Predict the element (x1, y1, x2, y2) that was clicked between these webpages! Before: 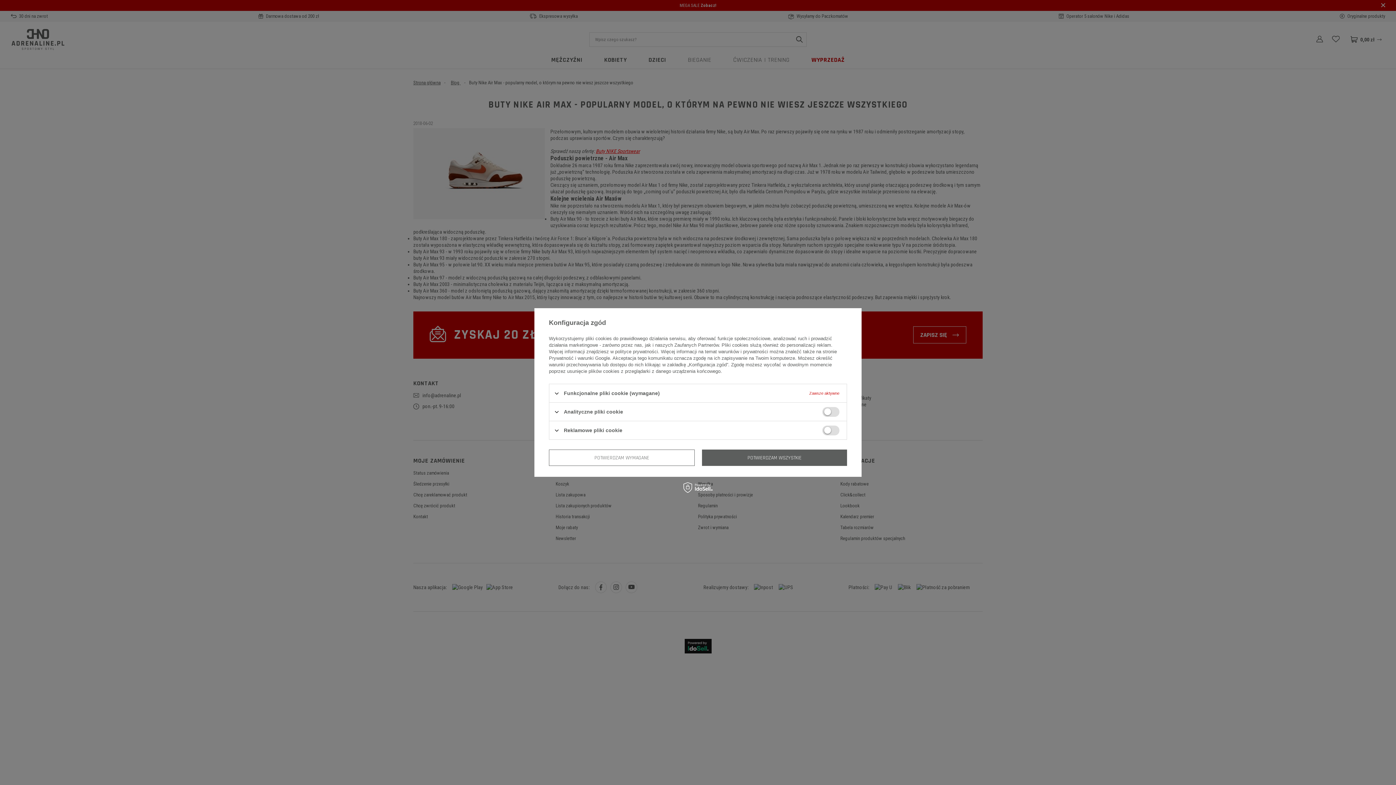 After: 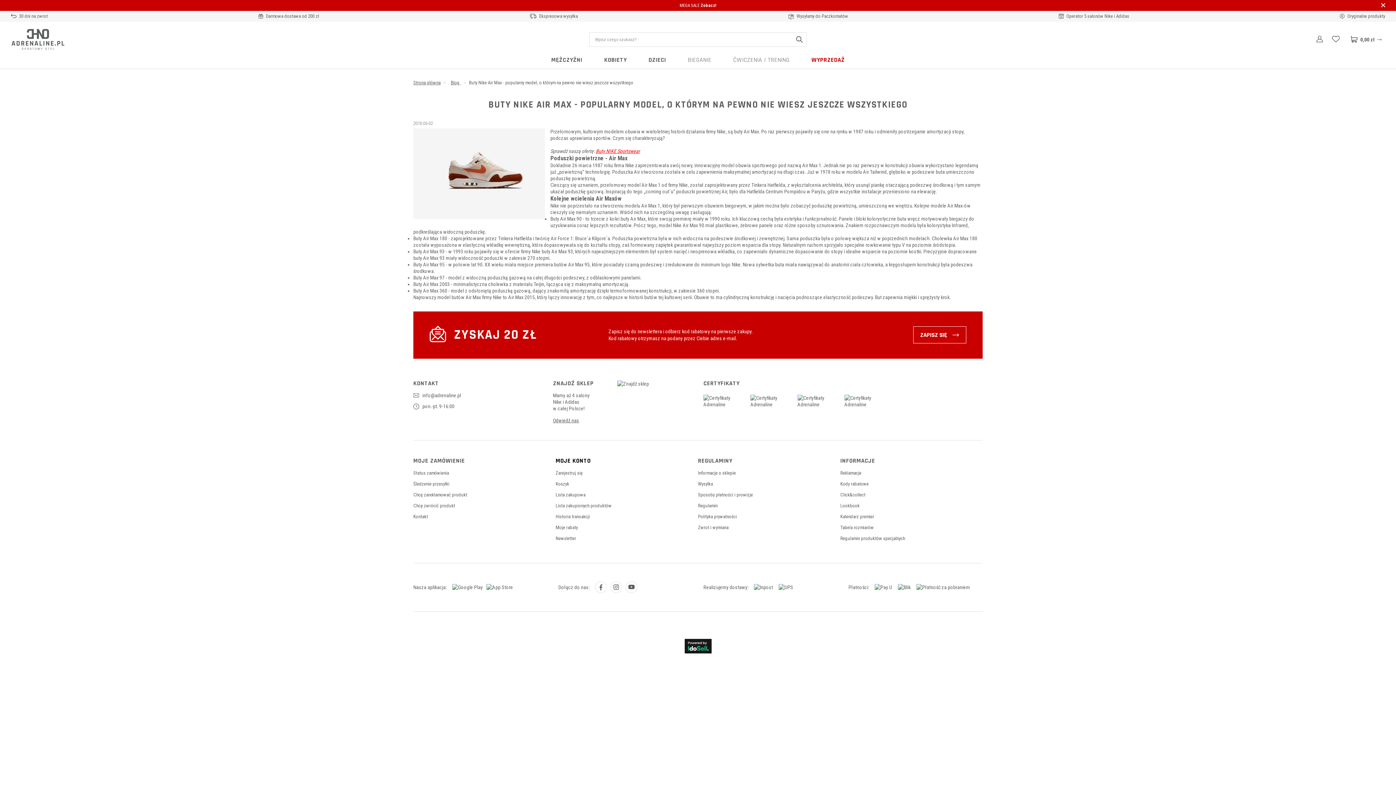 Action: bbox: (549, 449, 694, 466) label: POTWIERDZAM WYMAGANE